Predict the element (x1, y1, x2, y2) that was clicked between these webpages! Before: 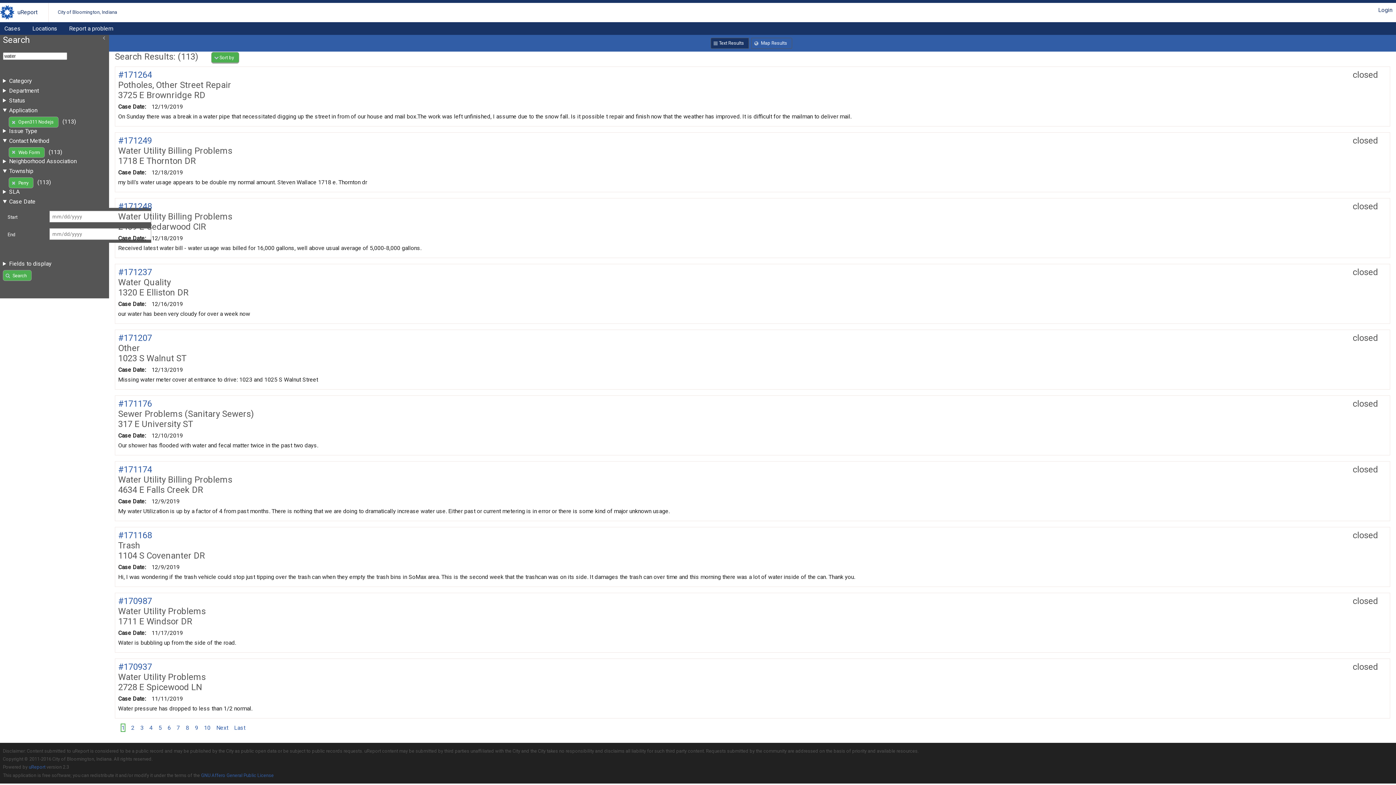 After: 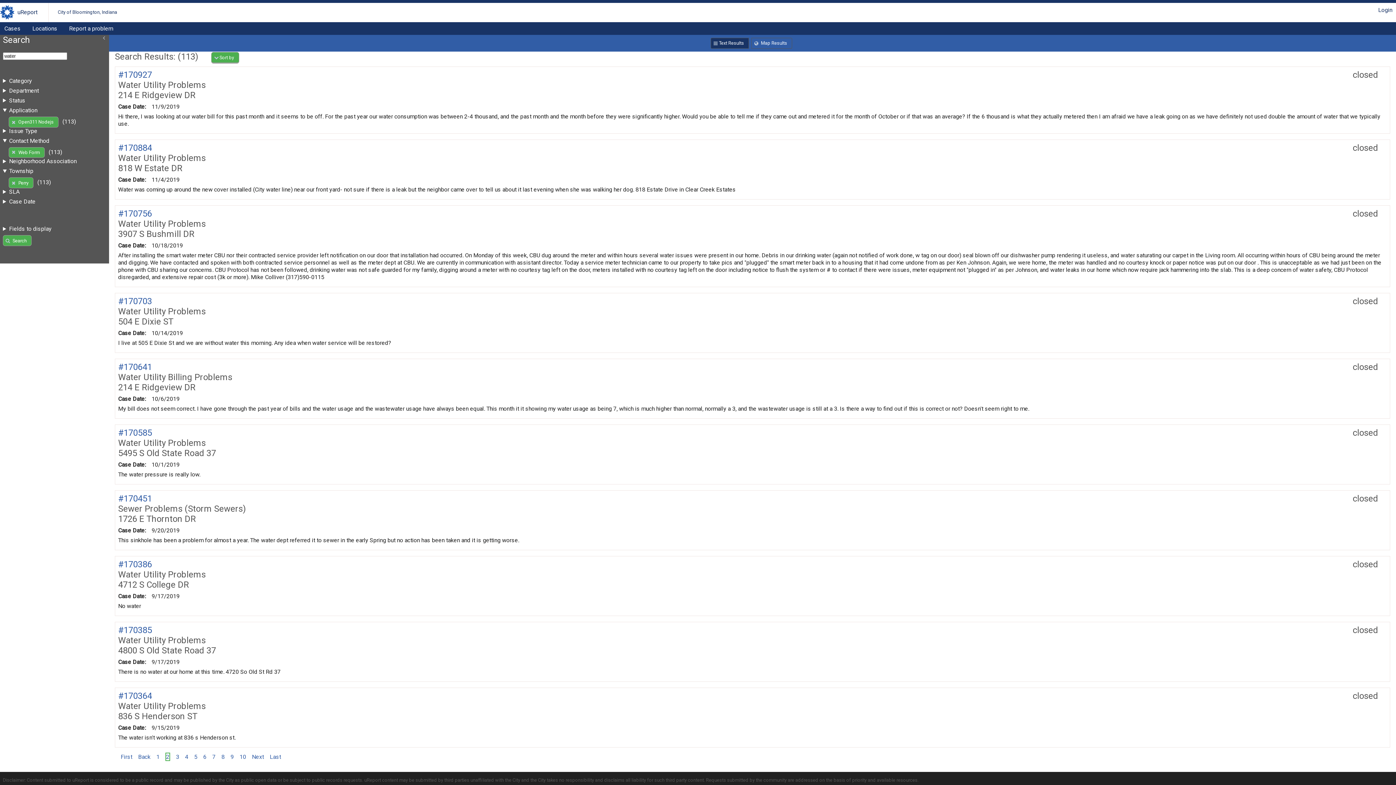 Action: label: Next bbox: (216, 724, 228, 731)